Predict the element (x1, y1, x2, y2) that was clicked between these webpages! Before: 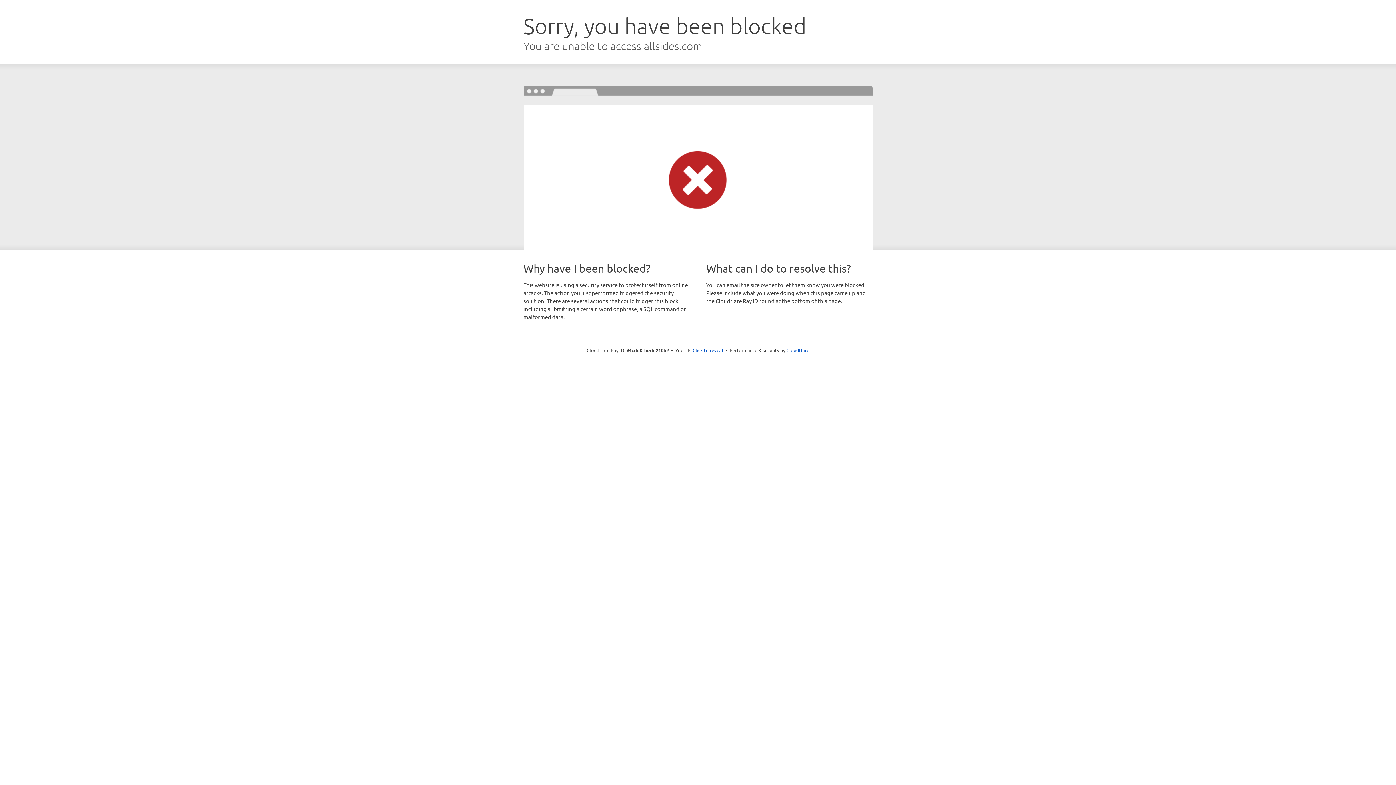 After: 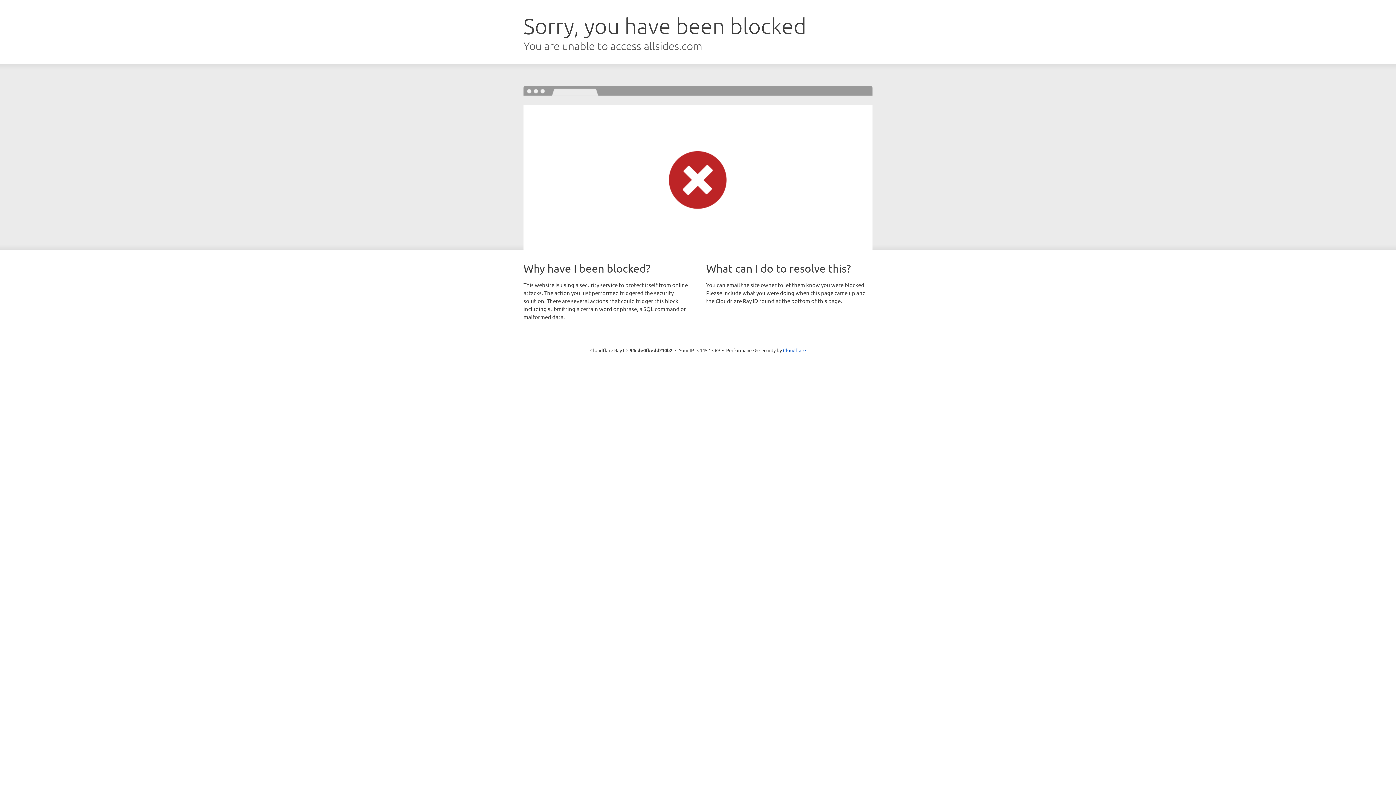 Action: bbox: (692, 346, 723, 353) label: Click to reveal